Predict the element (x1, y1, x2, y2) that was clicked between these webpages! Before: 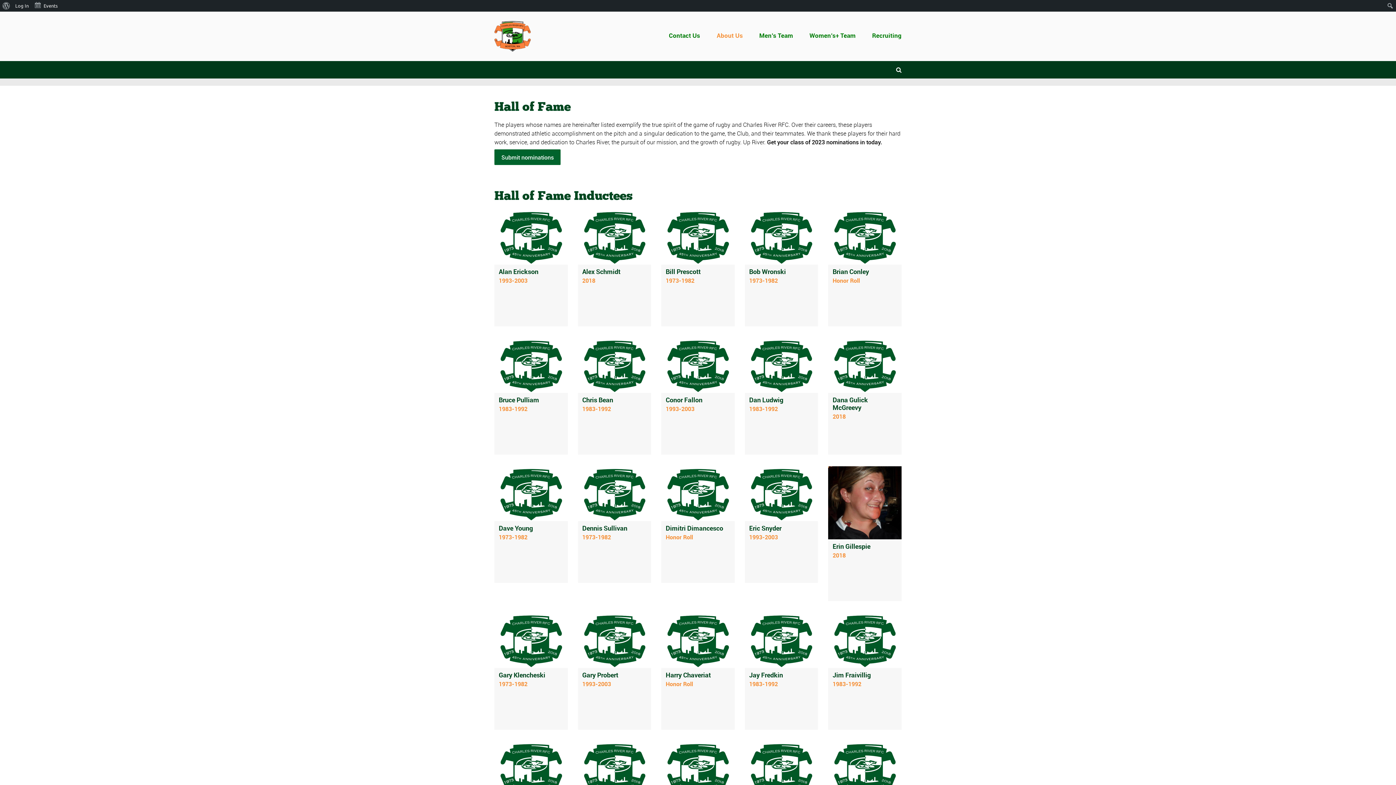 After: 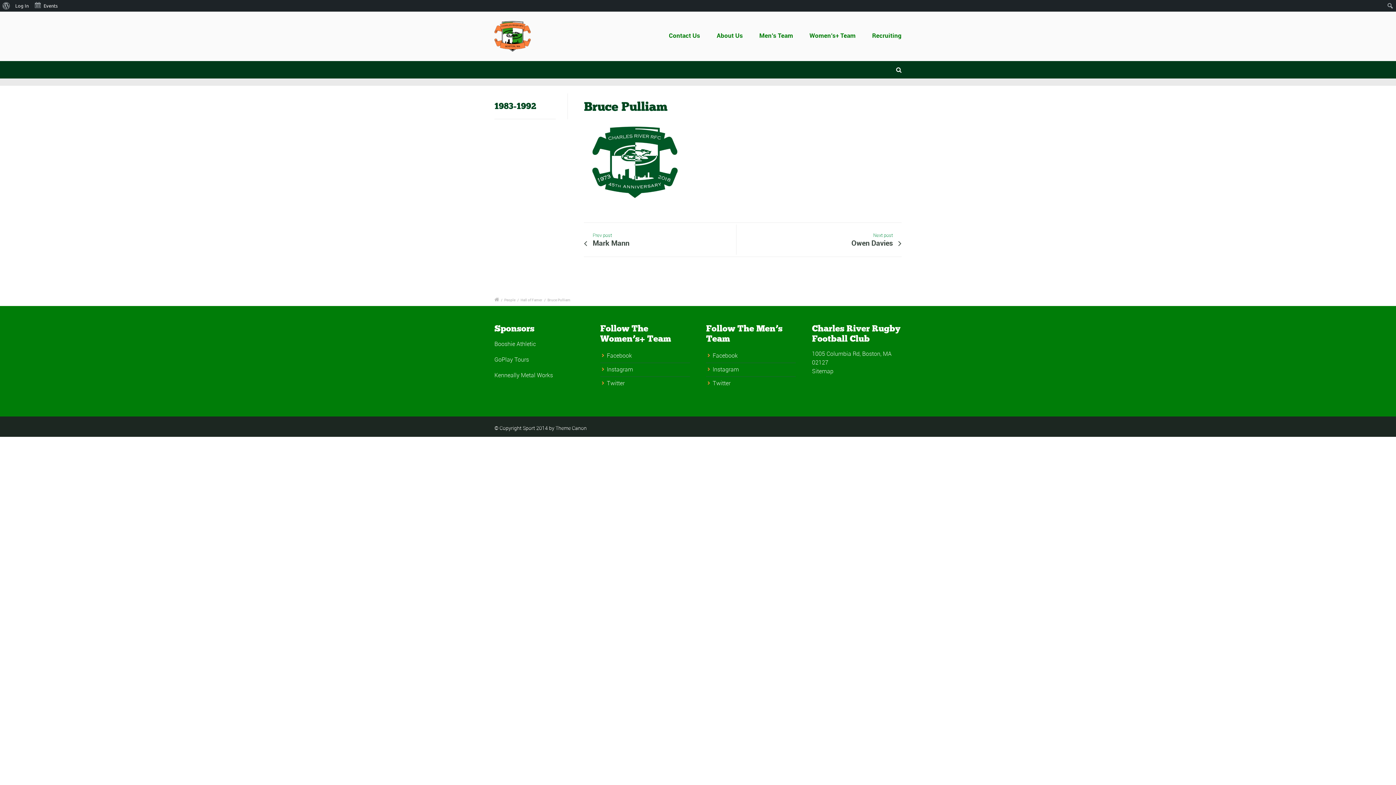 Action: bbox: (498, 395, 539, 404) label: Bruce Pulliam